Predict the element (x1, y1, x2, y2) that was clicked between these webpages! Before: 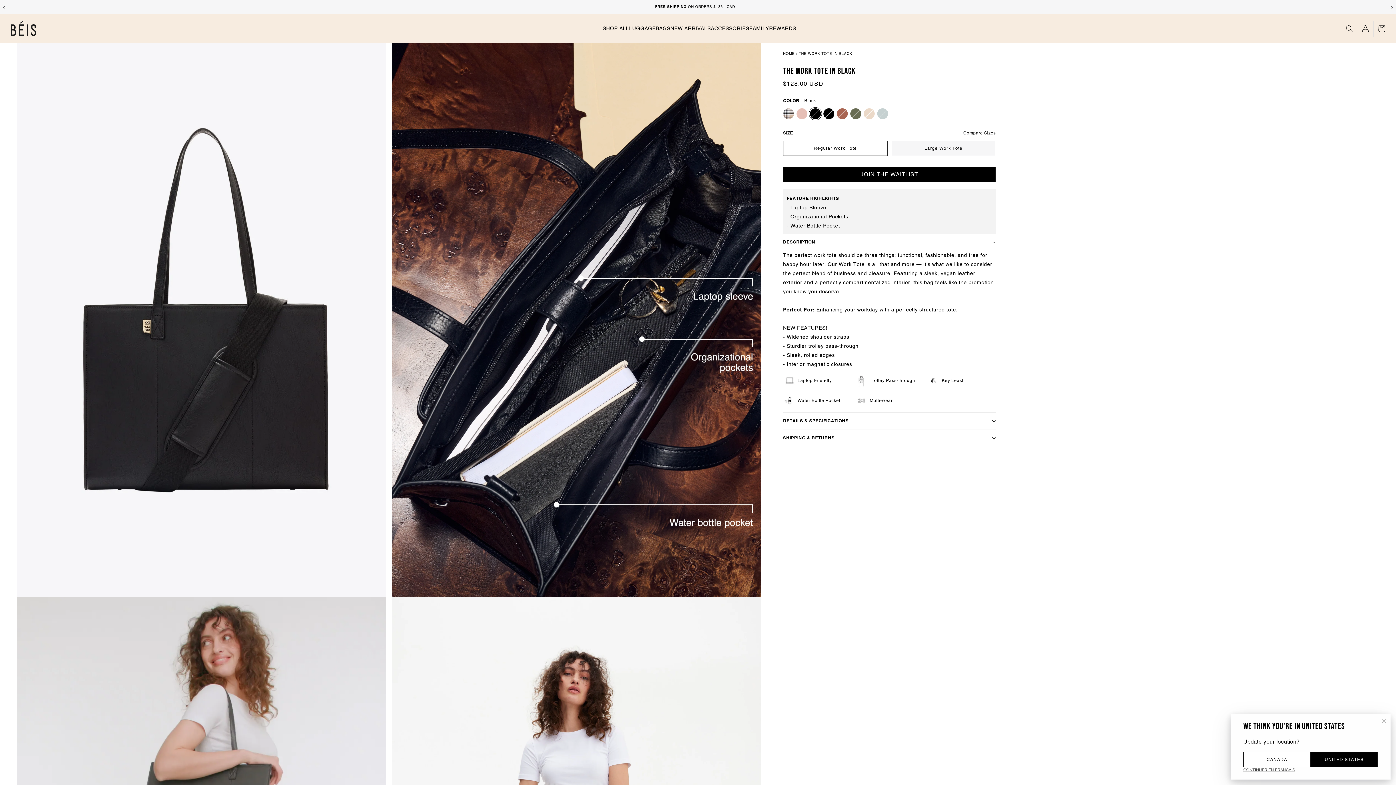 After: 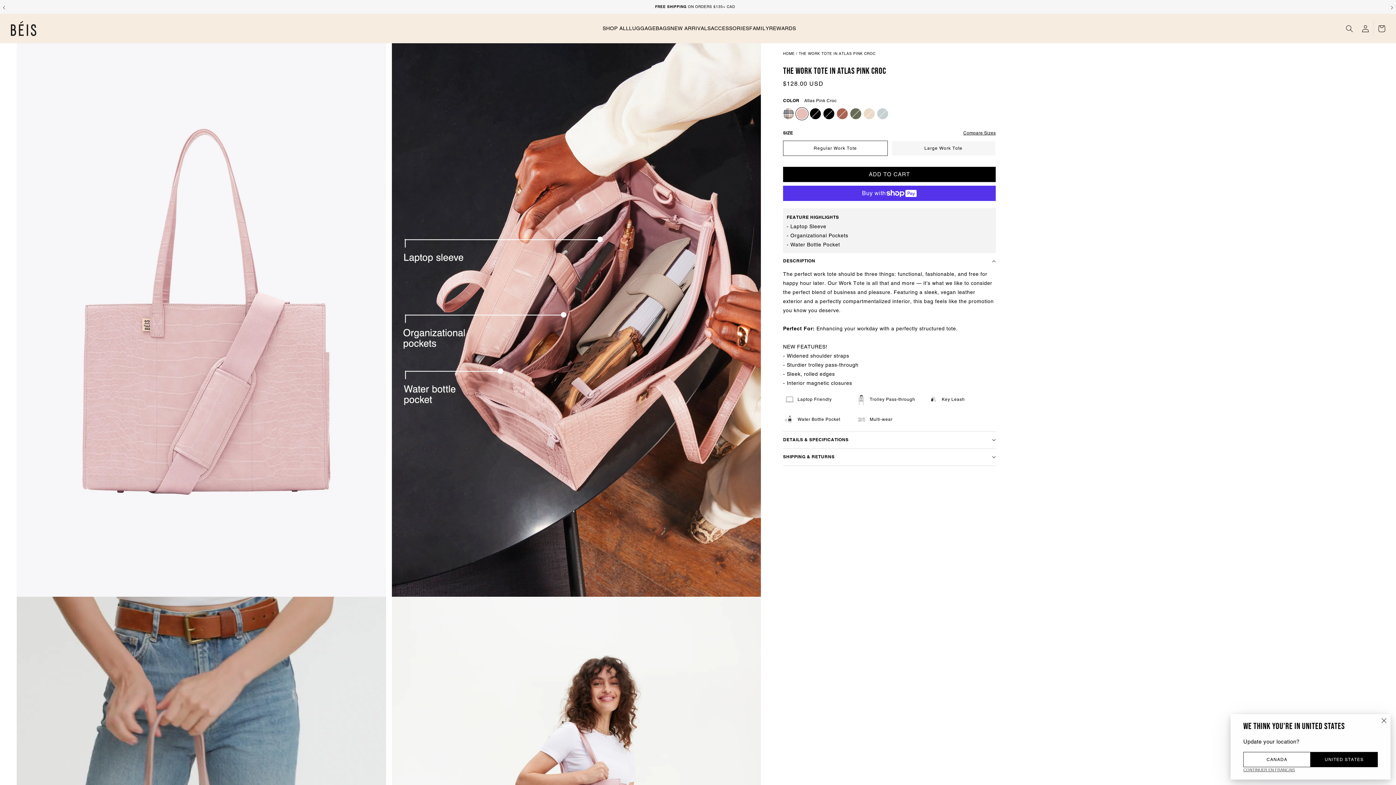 Action: bbox: (796, 108, 807, 119)